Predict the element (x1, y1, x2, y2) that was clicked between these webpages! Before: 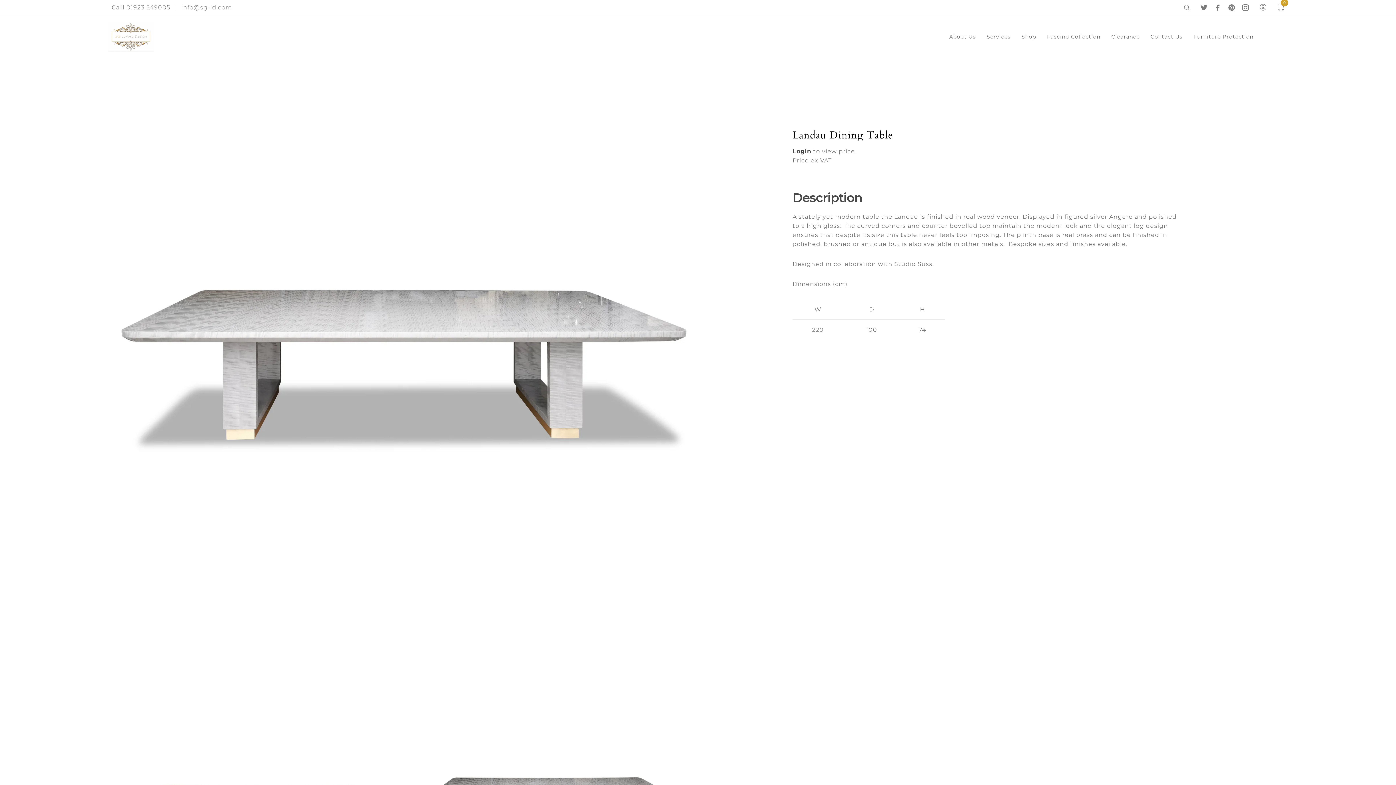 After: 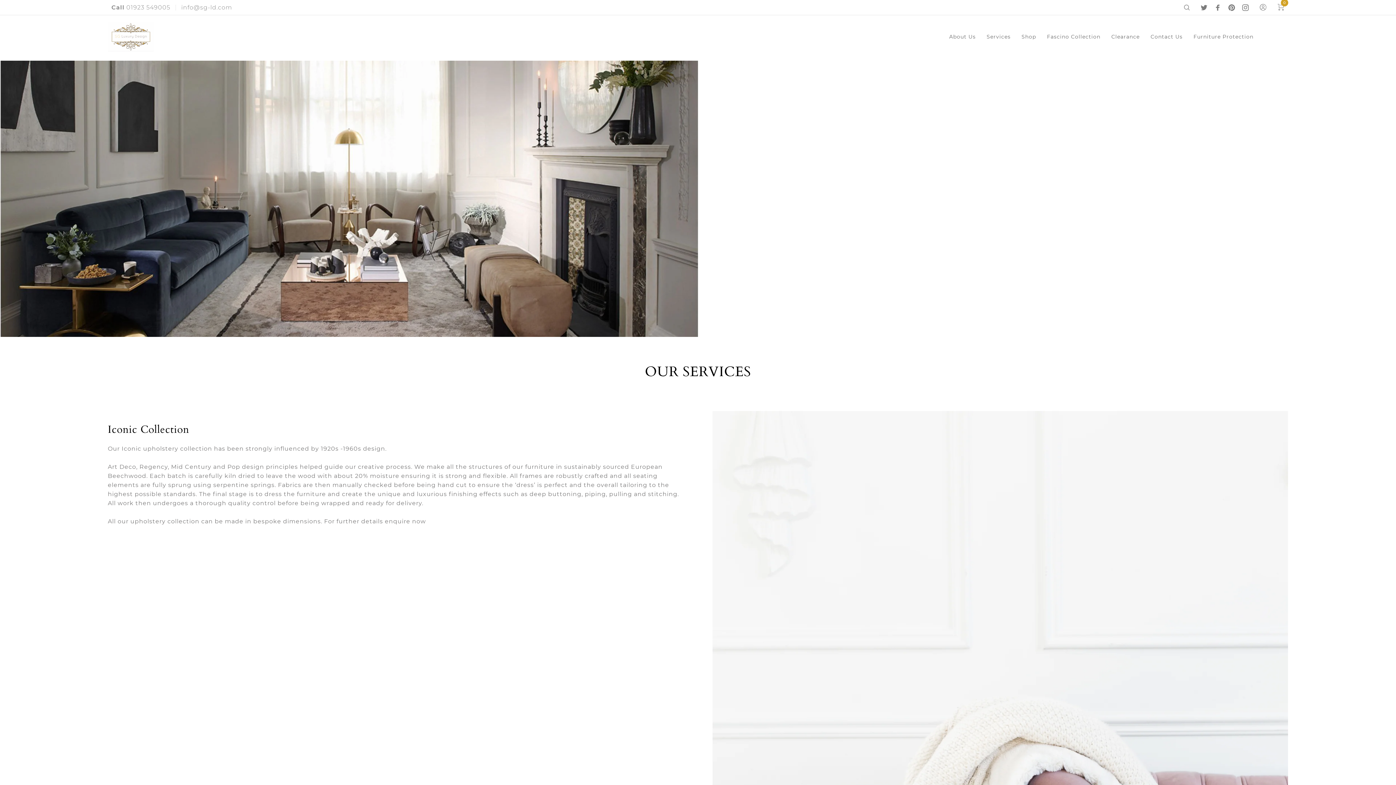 Action: label: Services bbox: (986, 30, 1010, 42)